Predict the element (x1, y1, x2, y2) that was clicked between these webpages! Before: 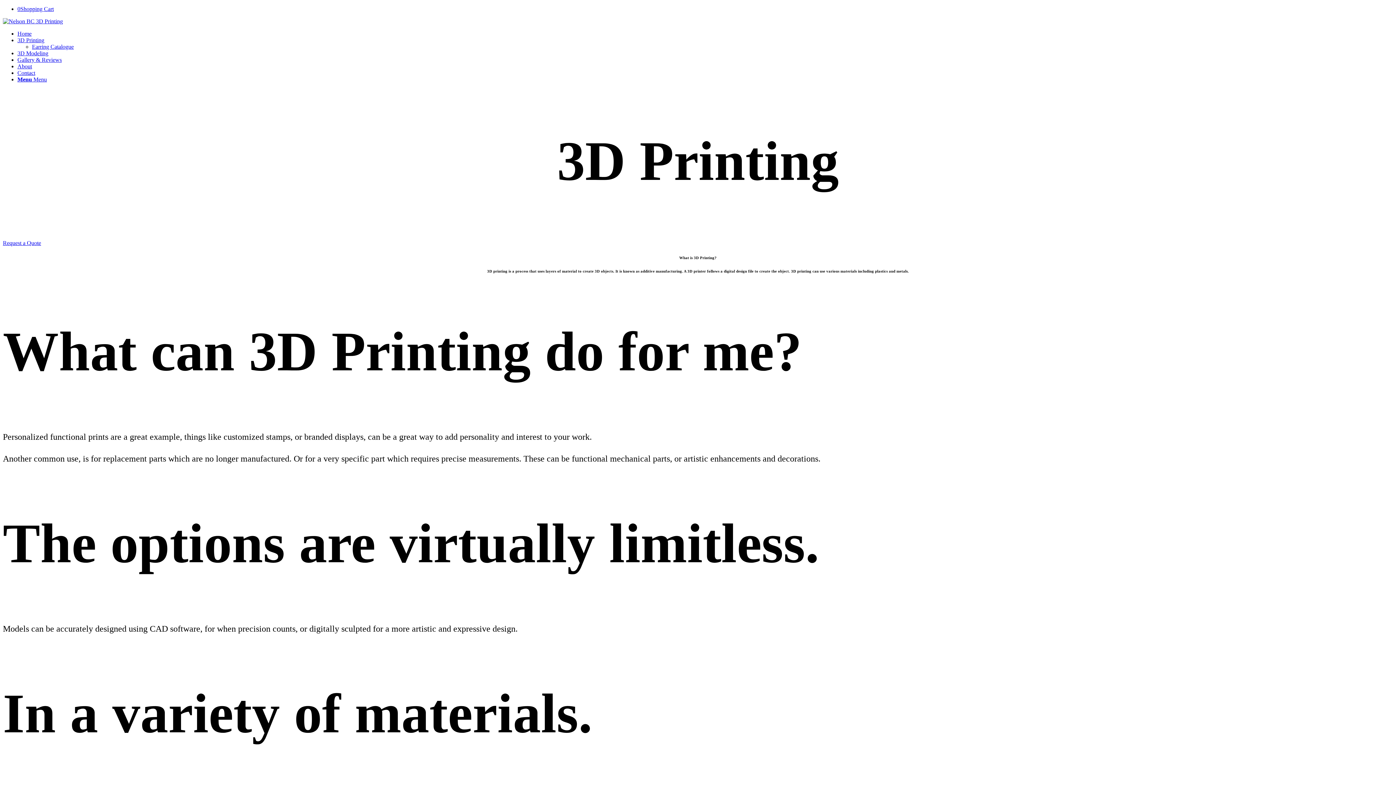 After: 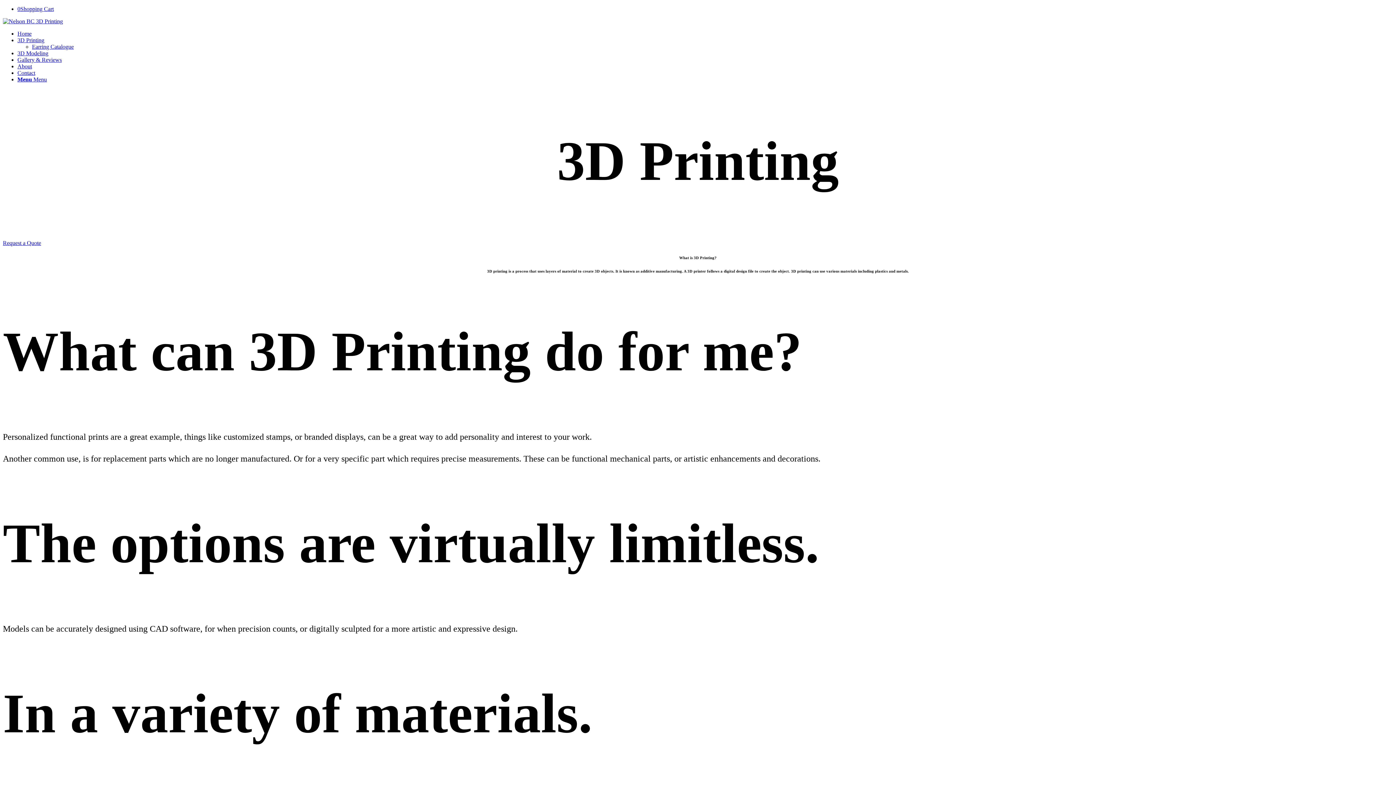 Action: label: Menu bbox: (17, 76, 46, 82)